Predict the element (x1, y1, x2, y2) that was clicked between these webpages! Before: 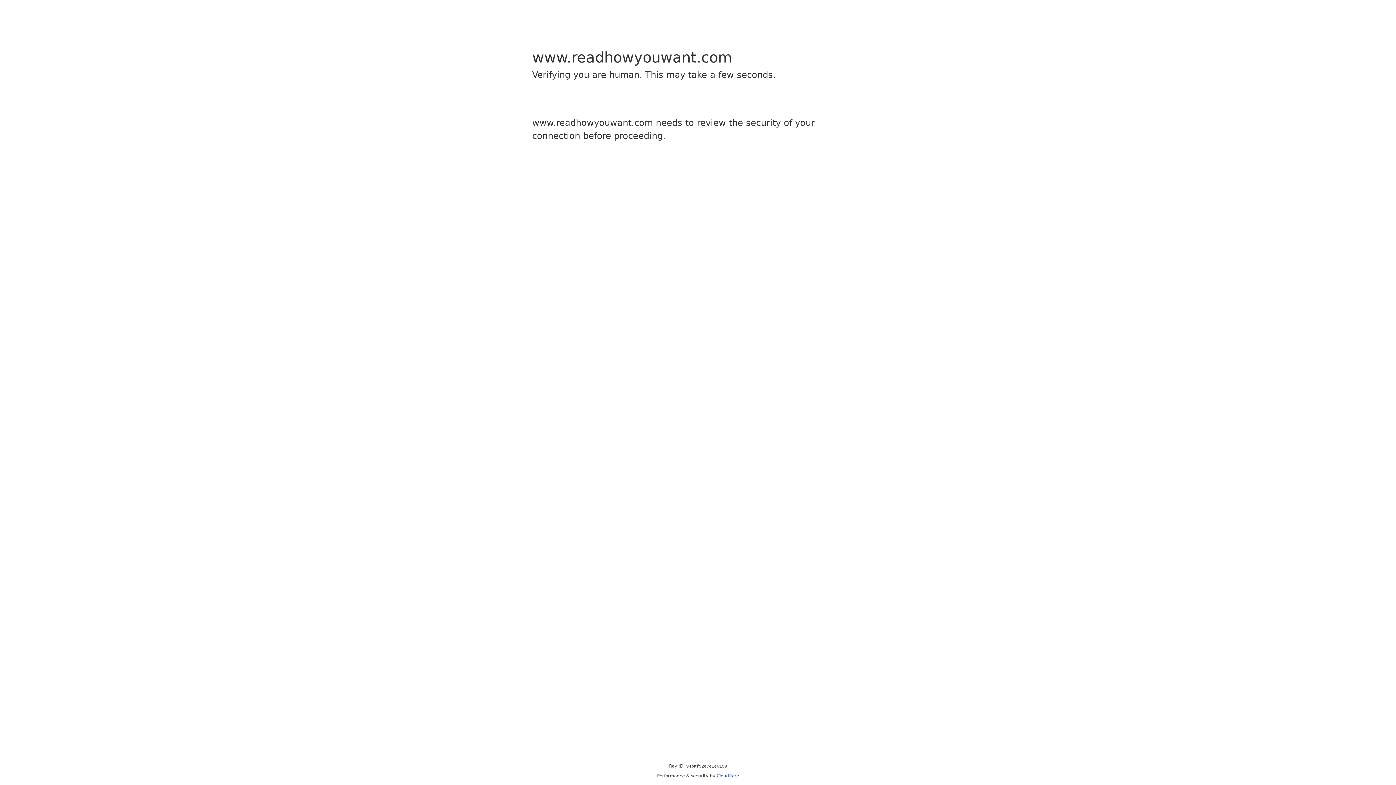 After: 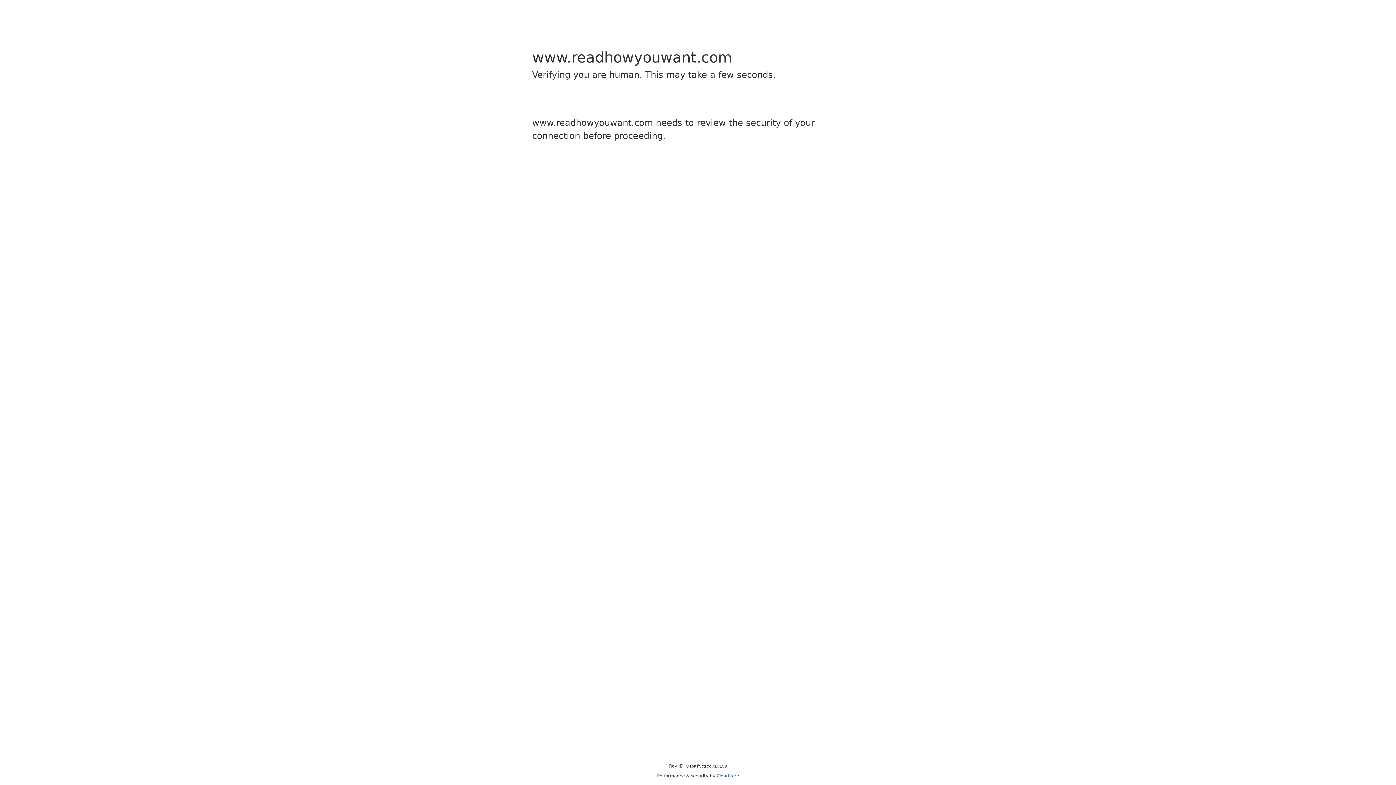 Action: label: Cloudflare bbox: (716, 773, 739, 778)